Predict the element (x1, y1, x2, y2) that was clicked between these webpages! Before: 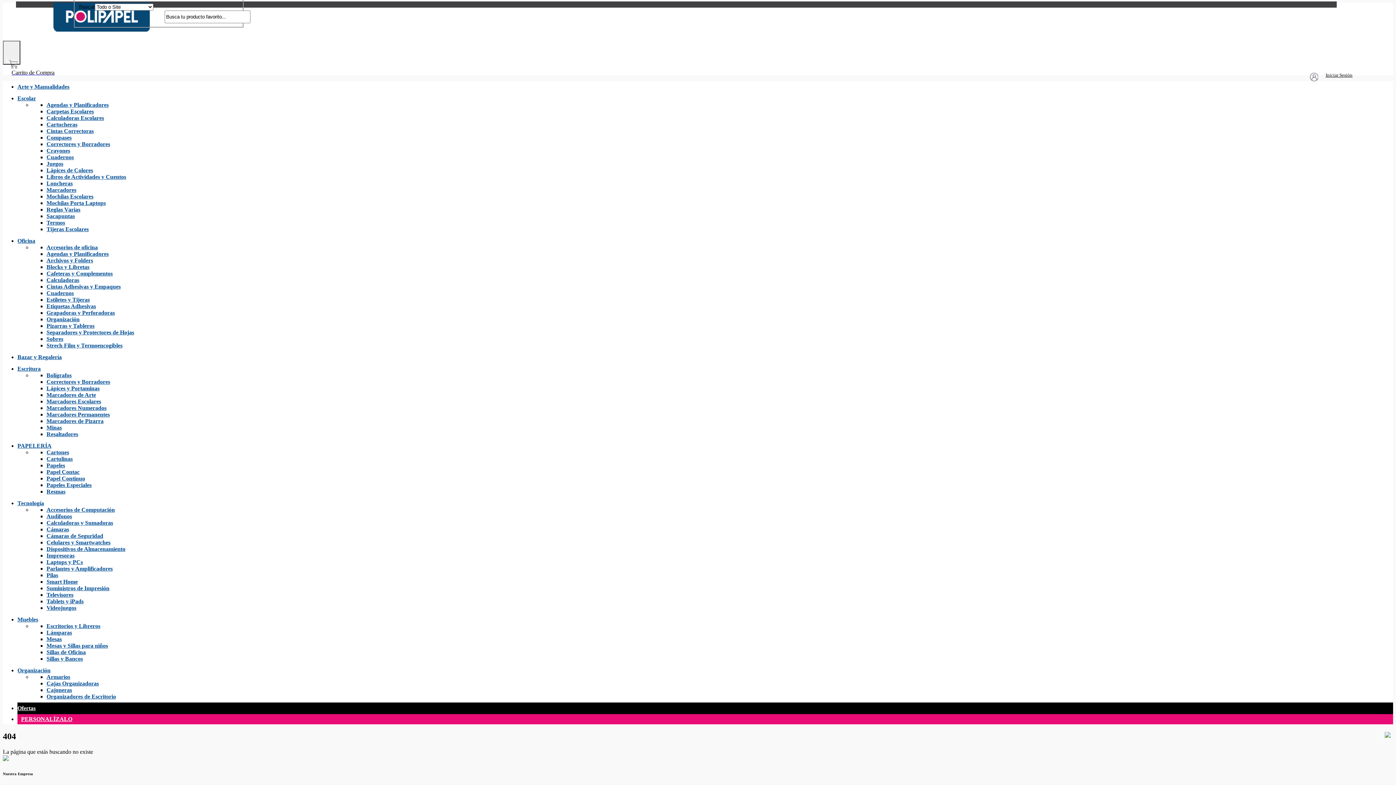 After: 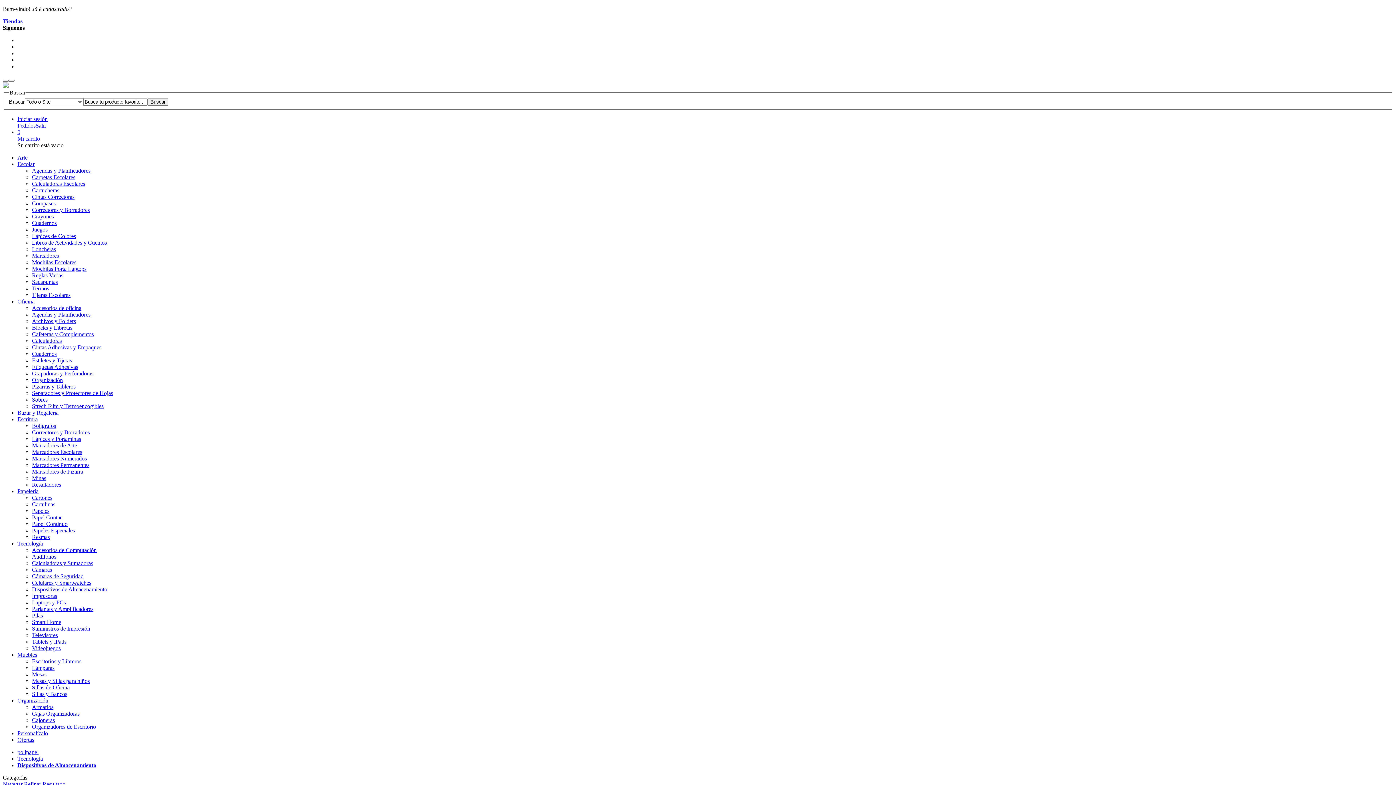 Action: bbox: (46, 546, 125, 552) label: Dispositivos de Almacenamiento